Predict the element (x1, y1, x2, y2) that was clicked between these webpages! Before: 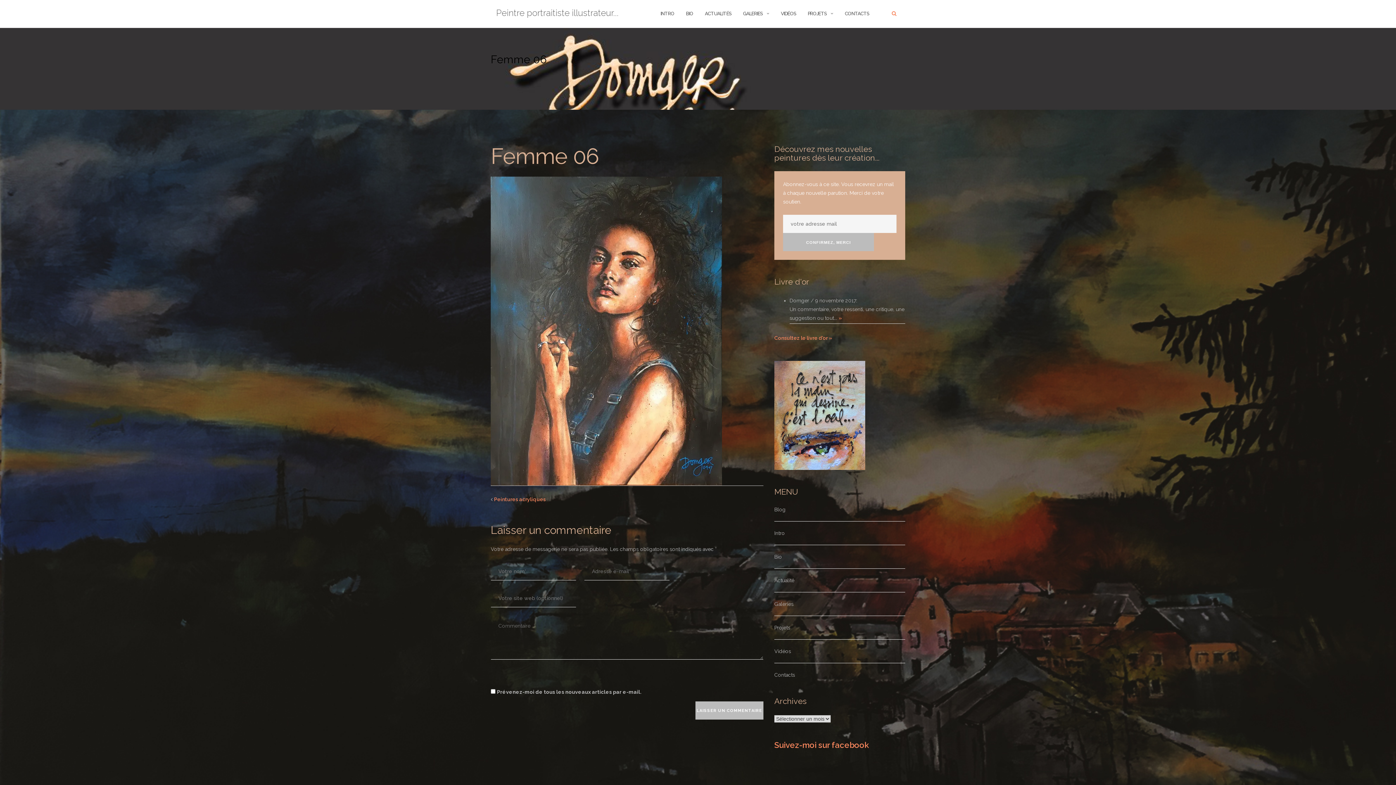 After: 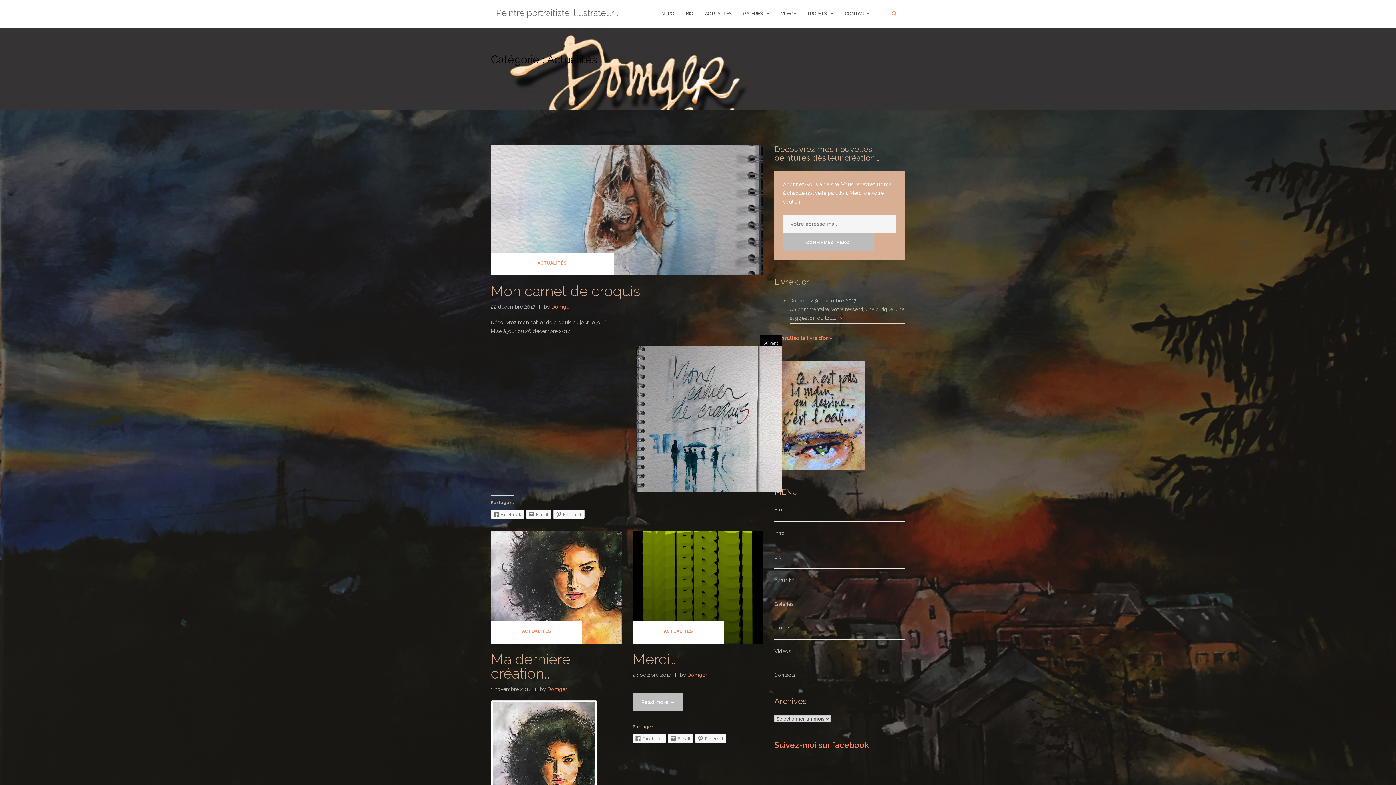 Action: bbox: (774, 577, 794, 583) label: Actualité